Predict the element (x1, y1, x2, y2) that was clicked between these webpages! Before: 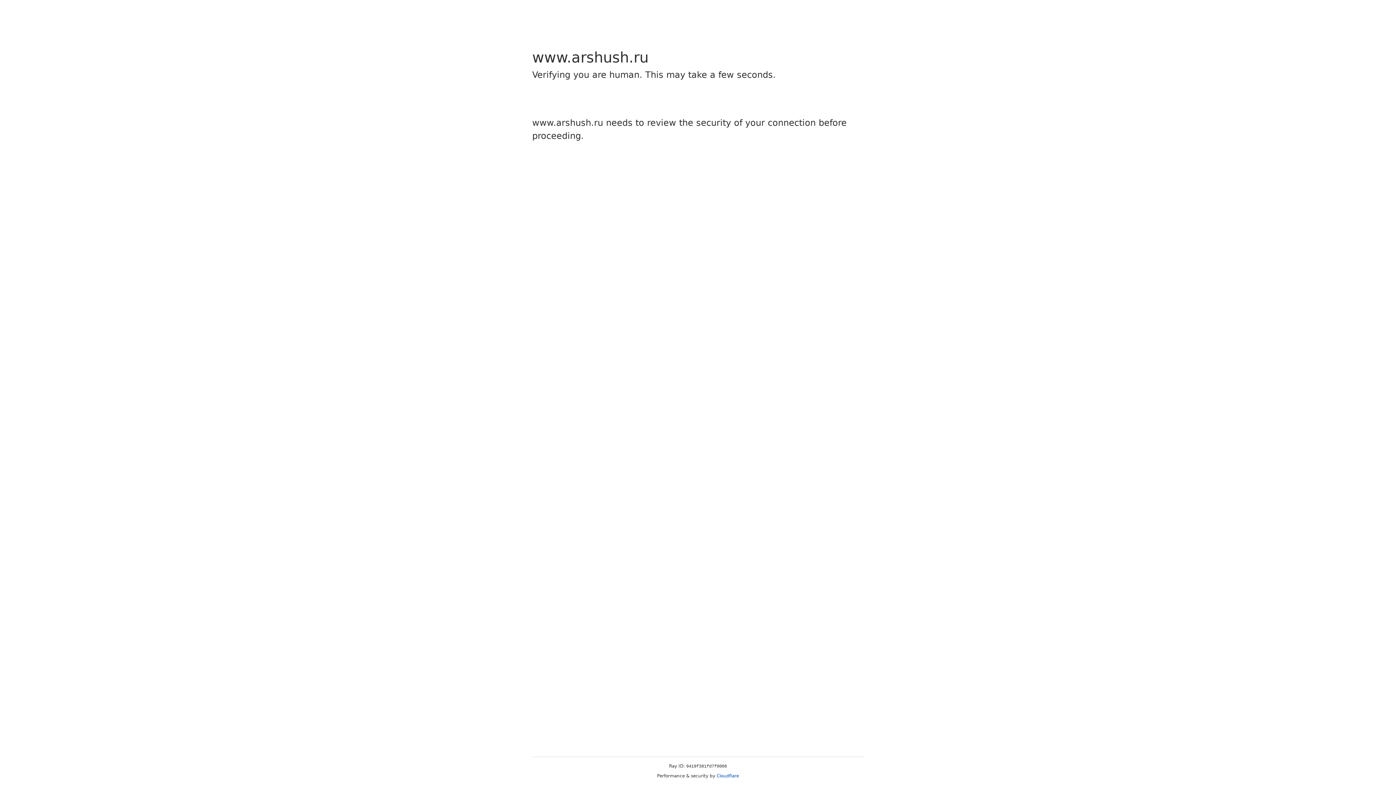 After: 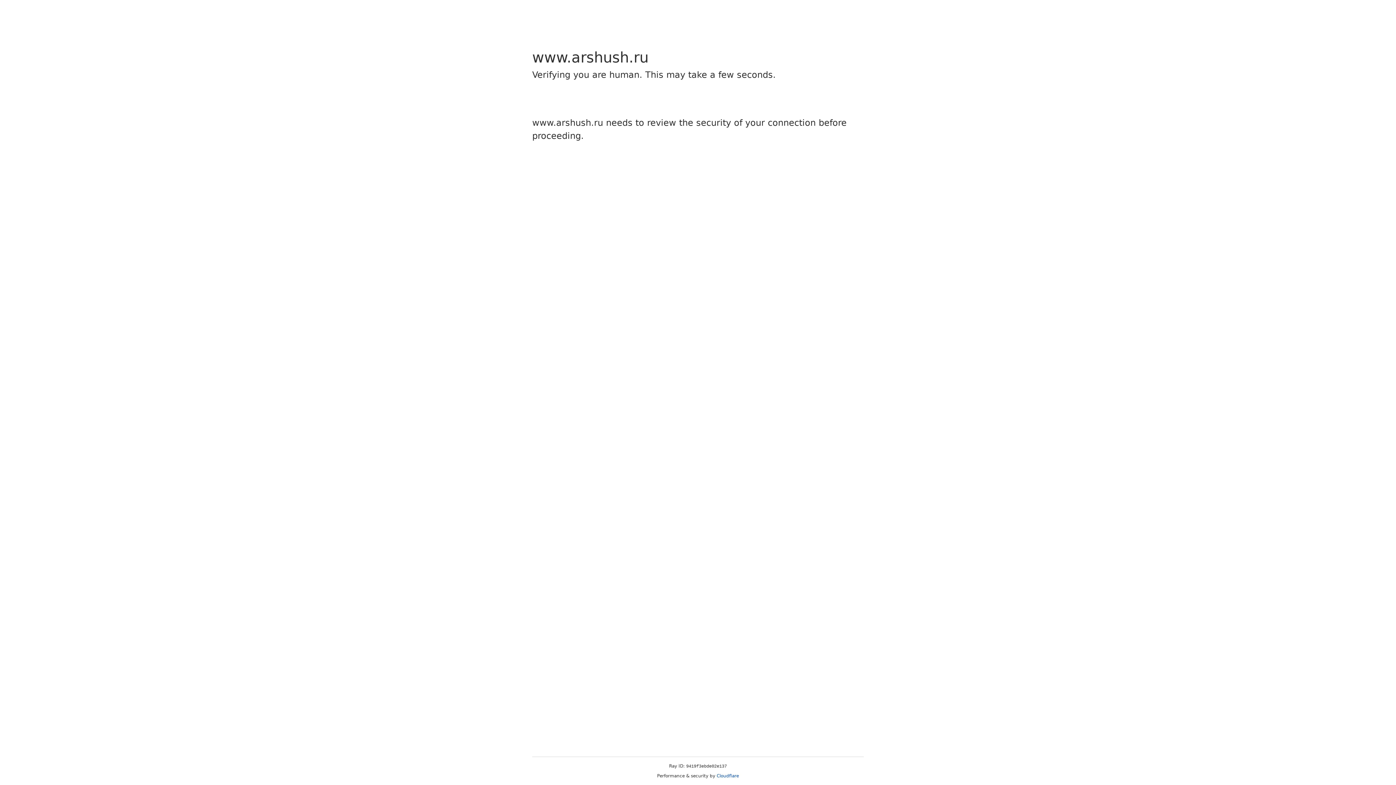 Action: bbox: (716, 773, 739, 778) label: Cloudflare